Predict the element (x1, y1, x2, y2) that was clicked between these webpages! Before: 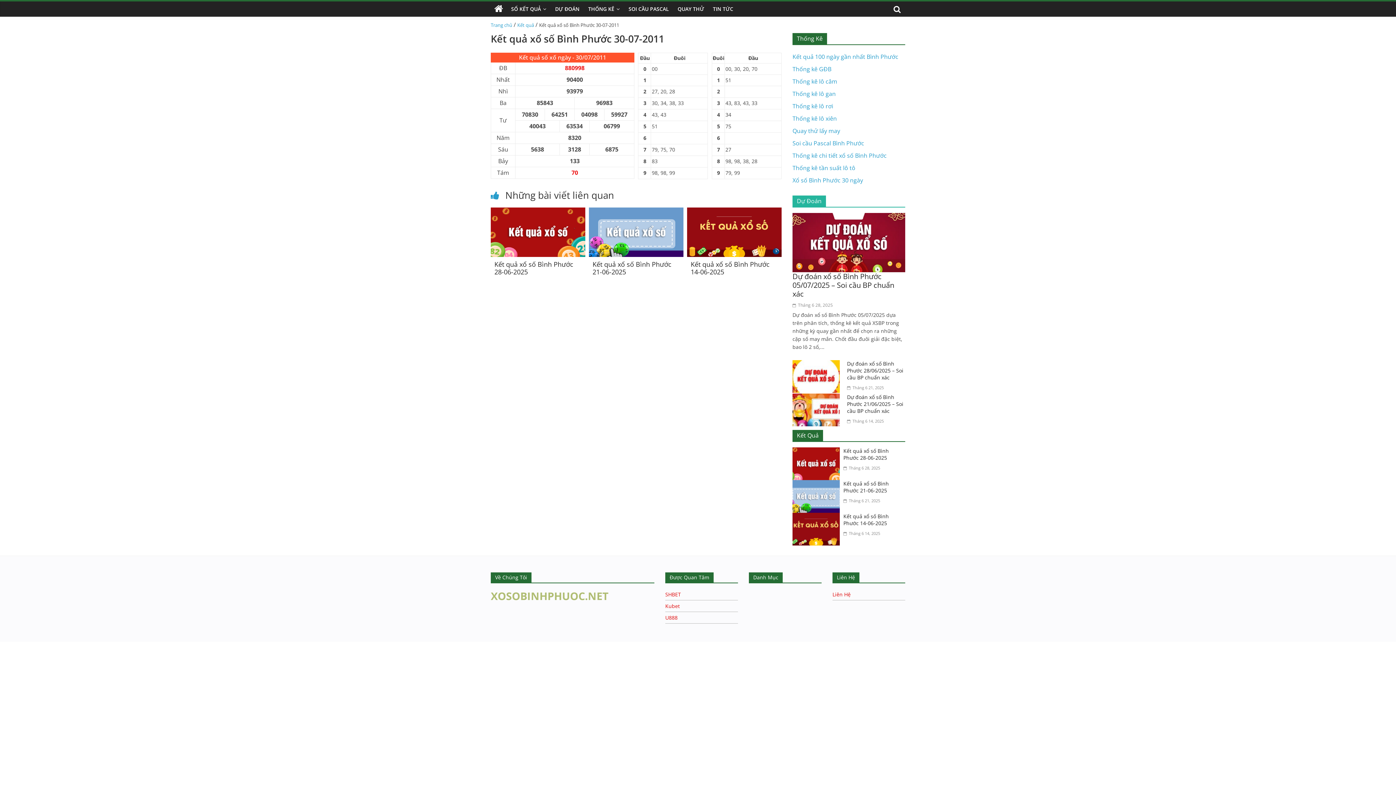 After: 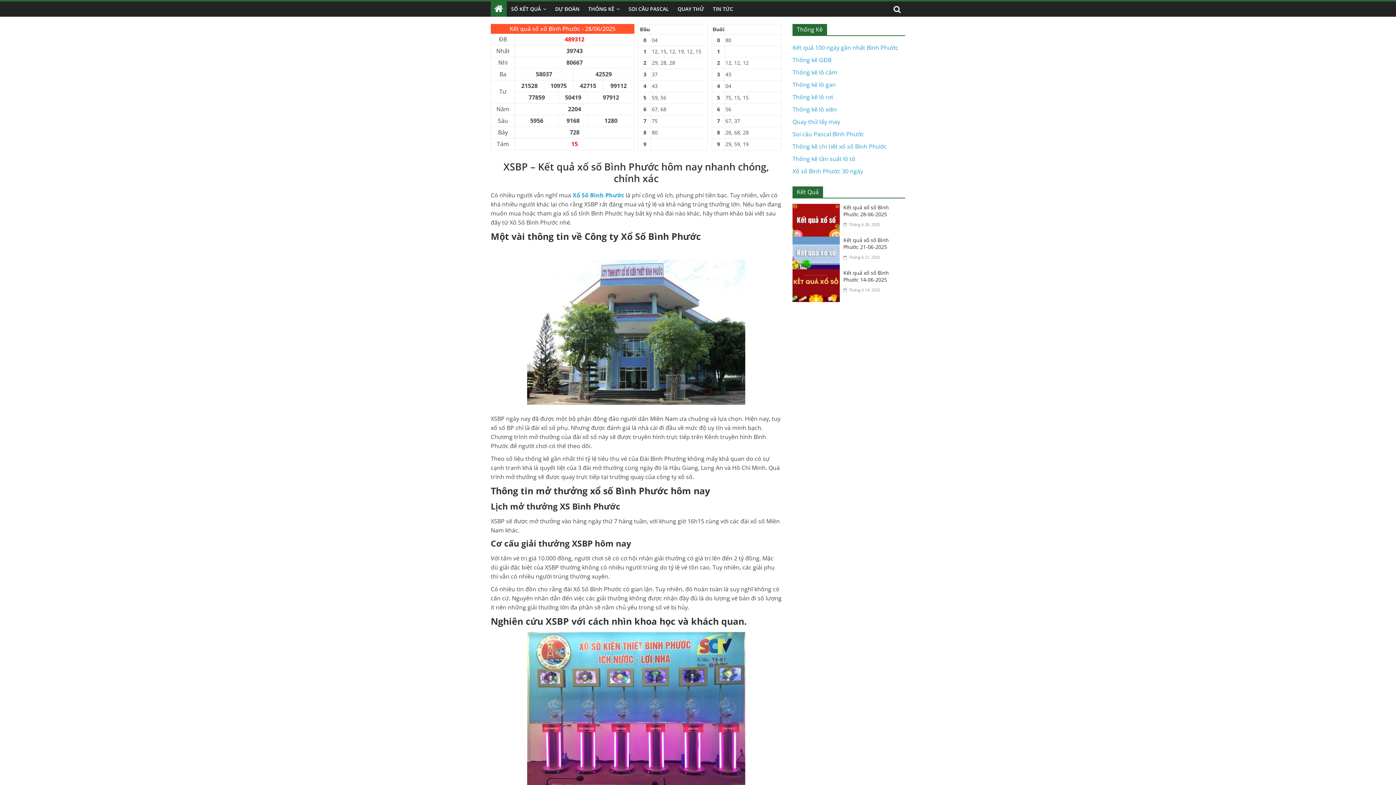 Action: bbox: (490, 1, 506, 16)